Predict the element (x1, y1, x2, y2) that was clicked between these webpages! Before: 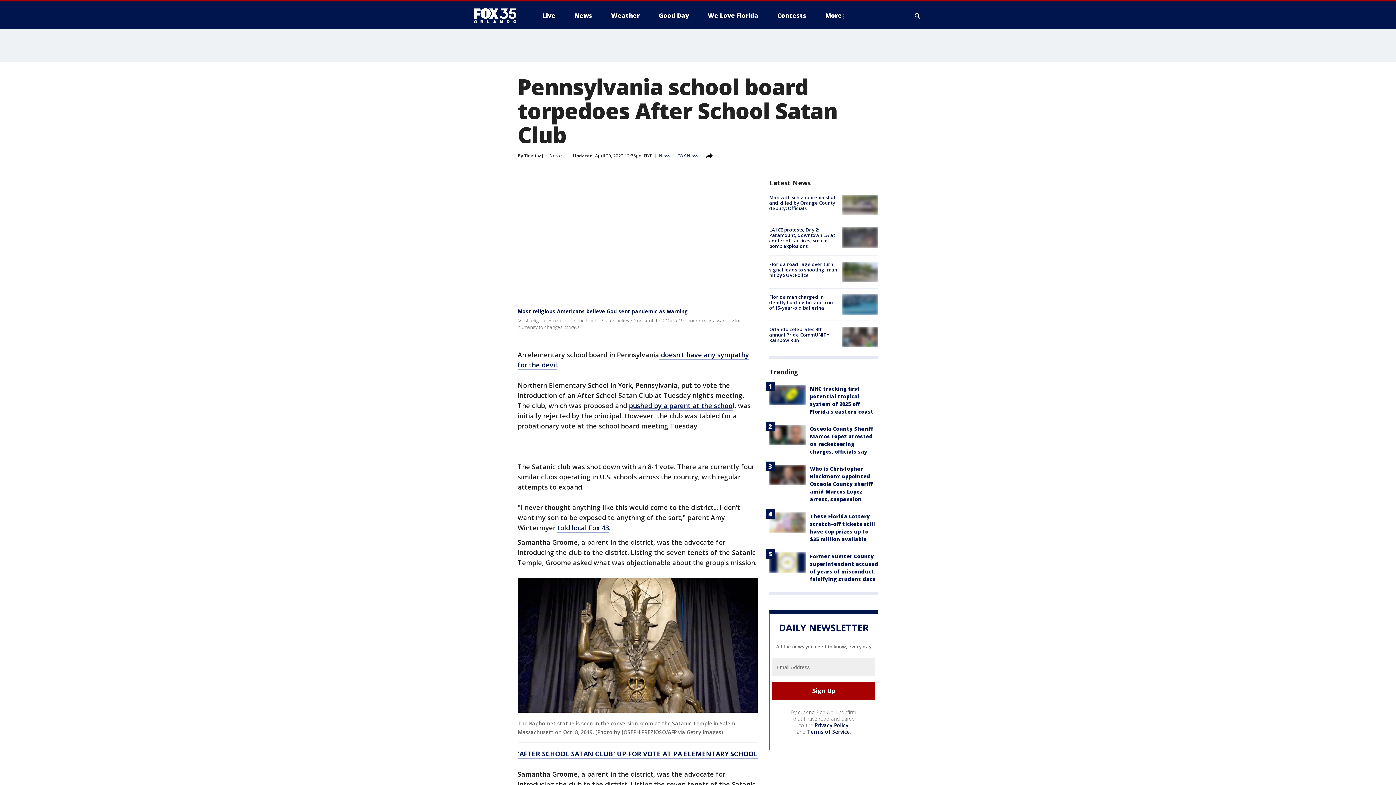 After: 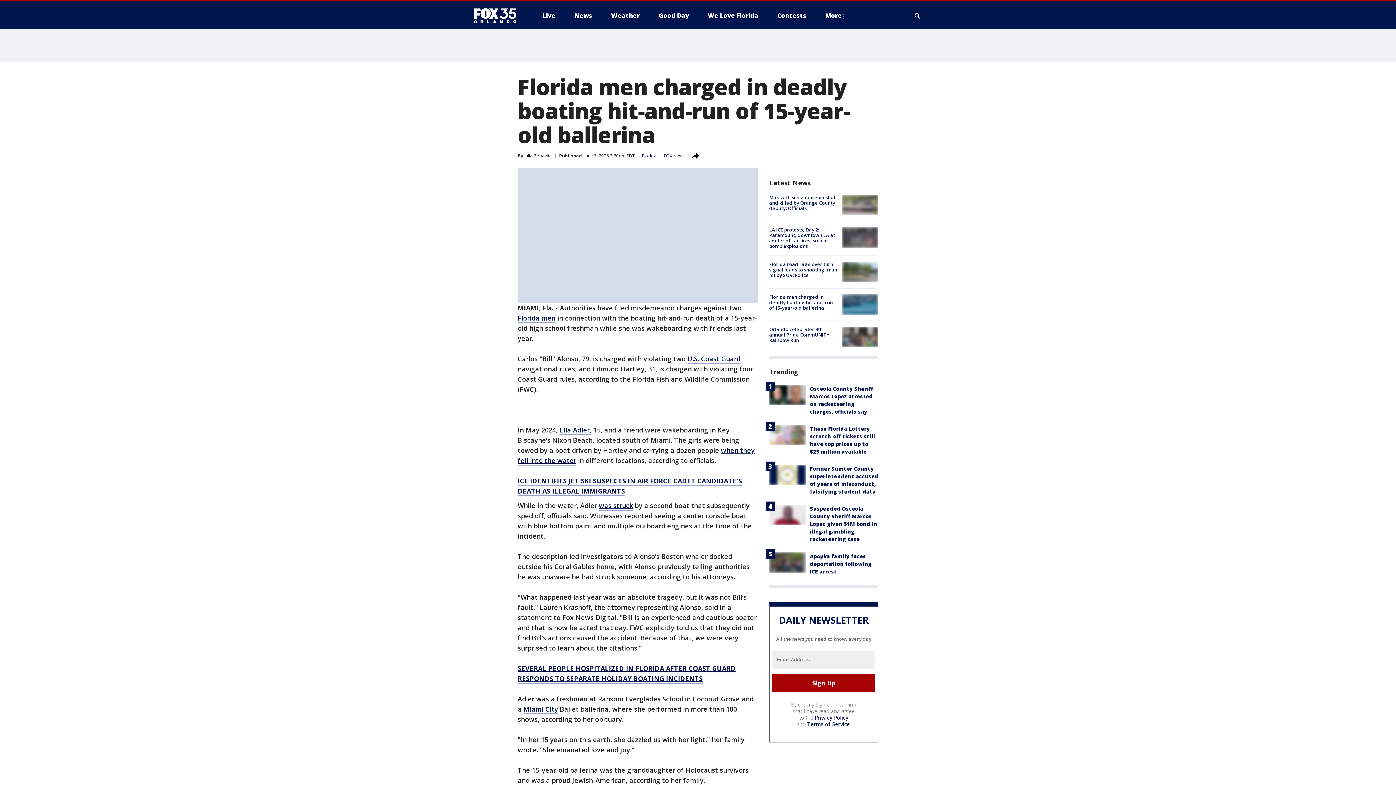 Action: bbox: (842, 294, 878, 314)